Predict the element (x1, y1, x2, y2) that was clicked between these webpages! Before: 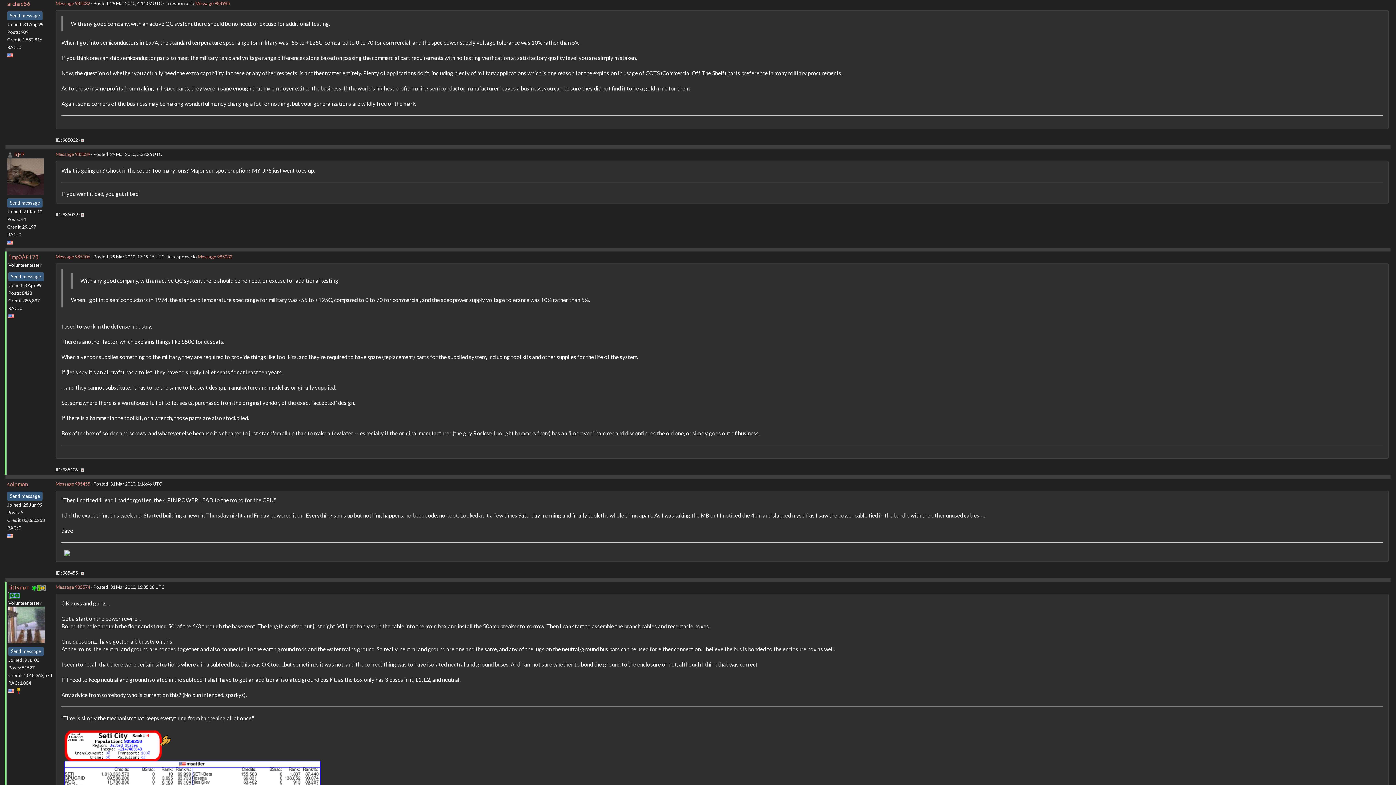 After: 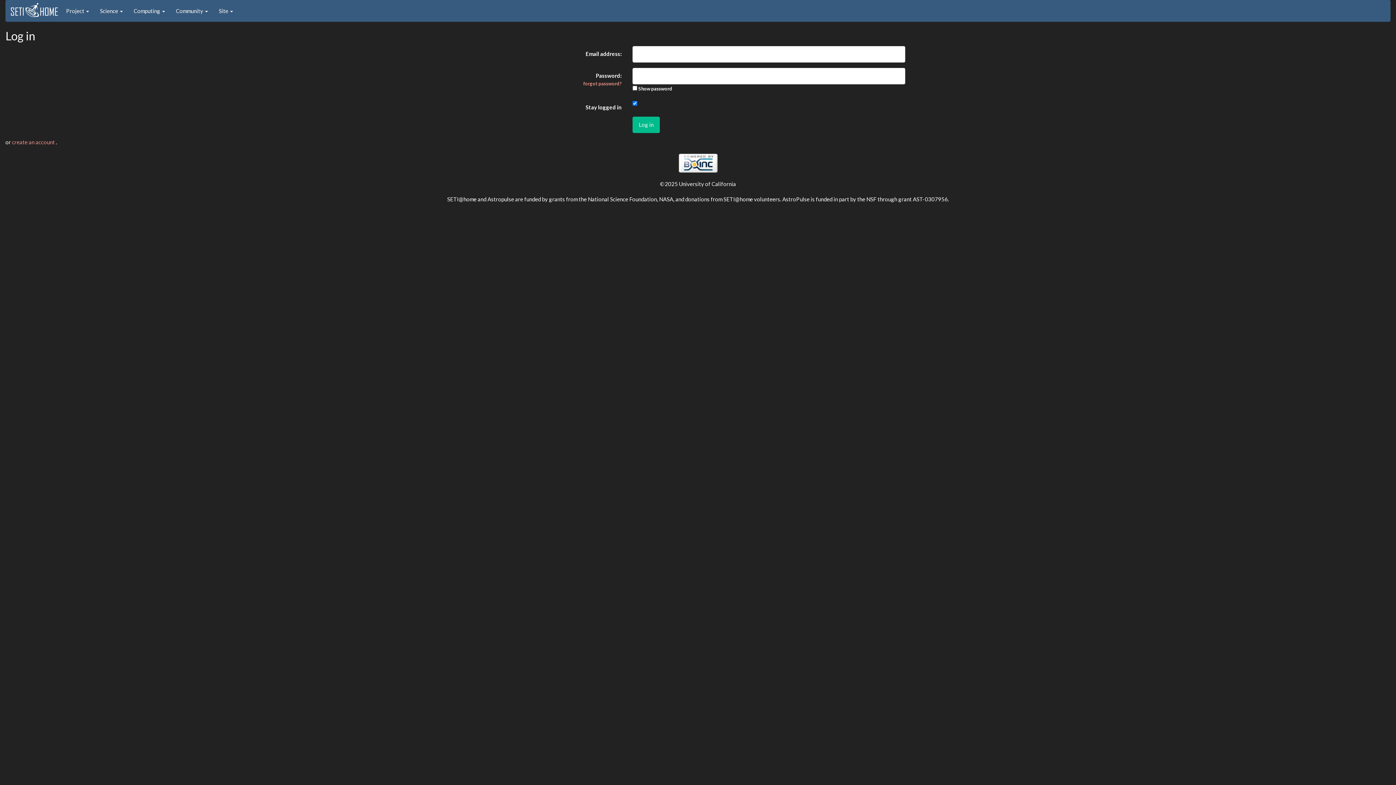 Action: bbox: (80, 466, 84, 472)